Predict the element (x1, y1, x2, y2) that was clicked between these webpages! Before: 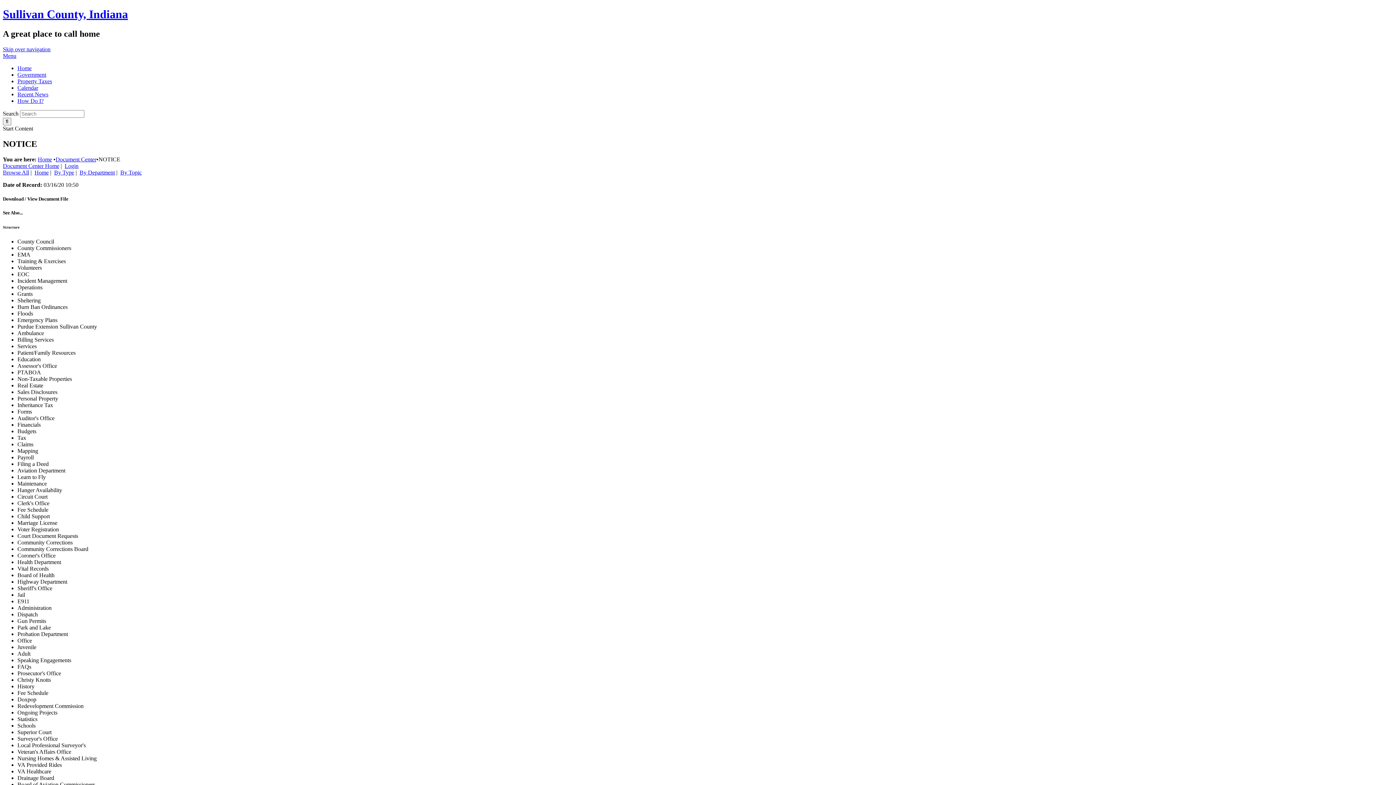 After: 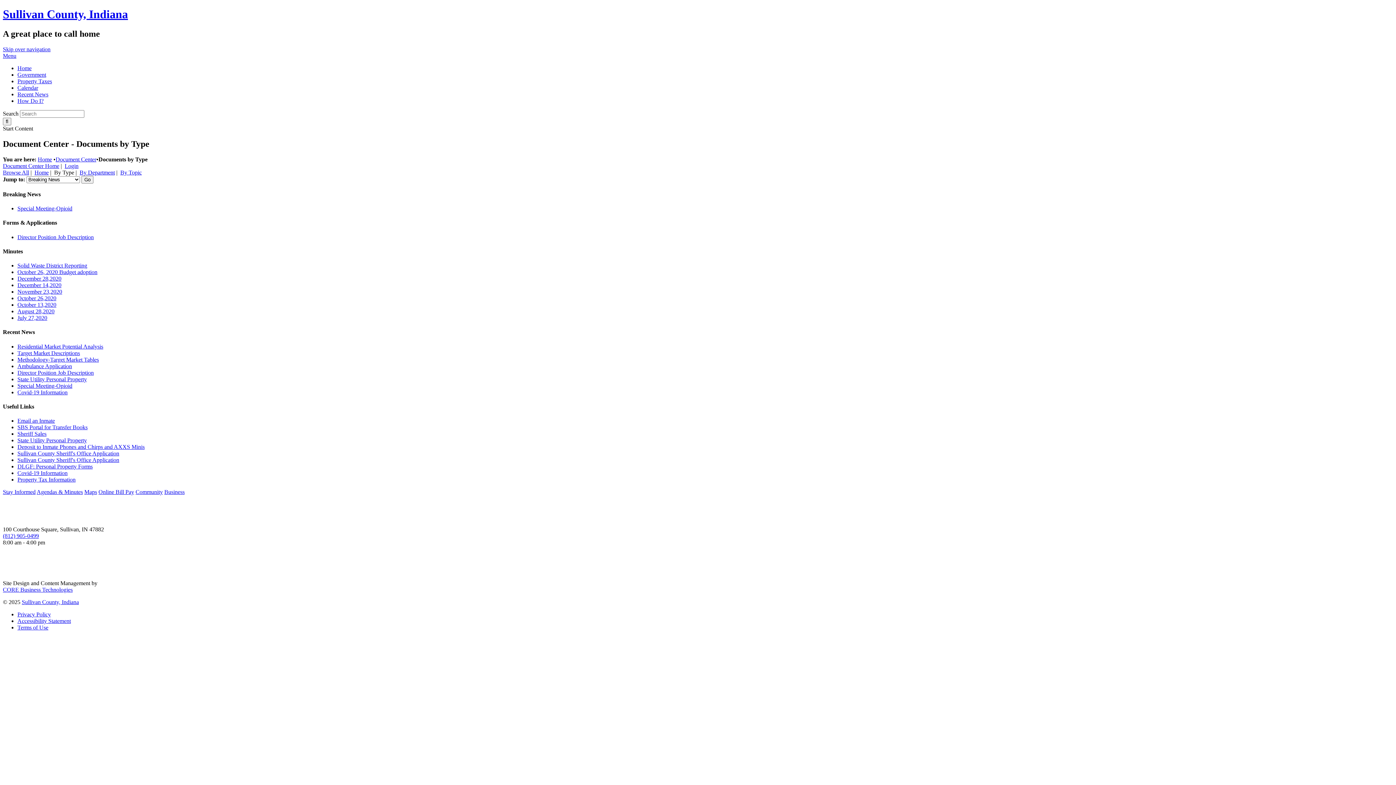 Action: label: By Type bbox: (54, 169, 74, 175)